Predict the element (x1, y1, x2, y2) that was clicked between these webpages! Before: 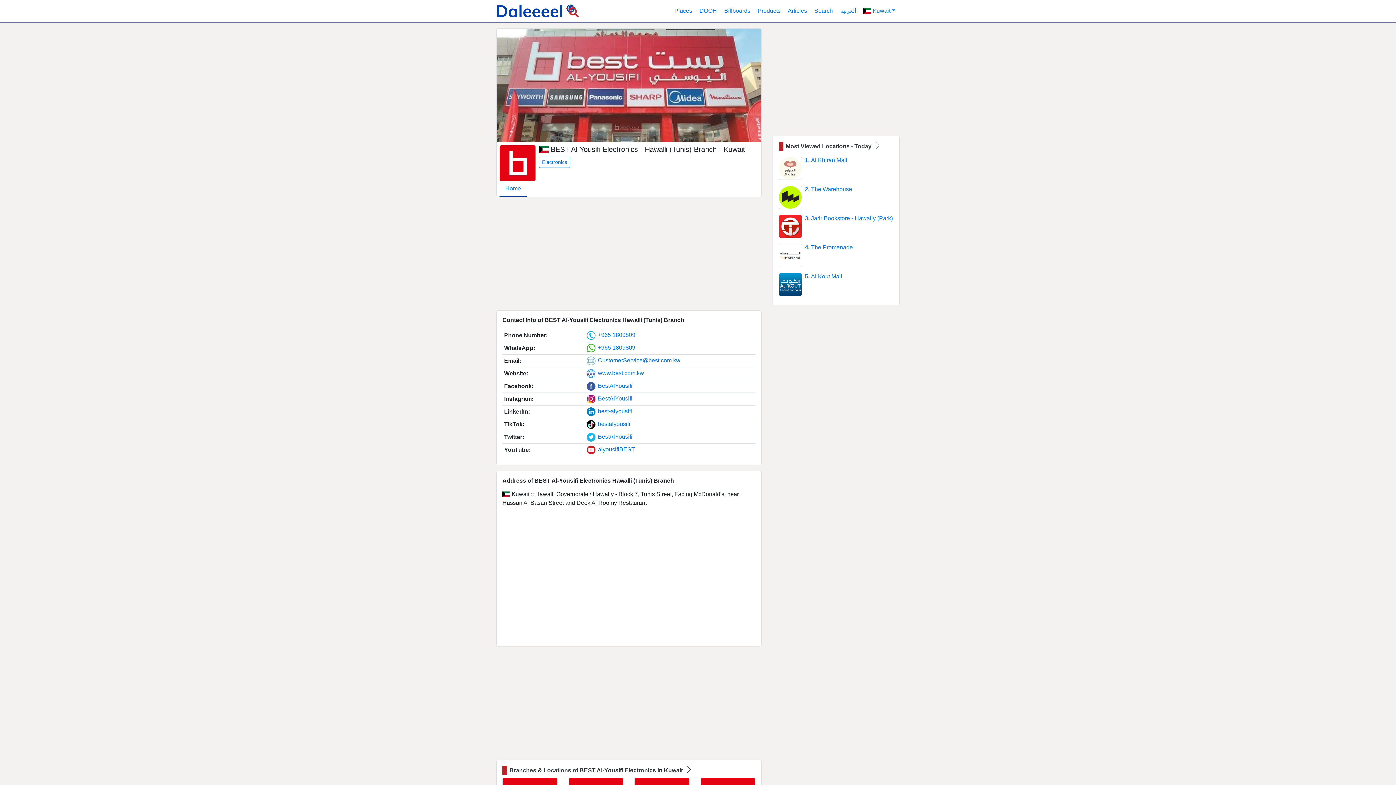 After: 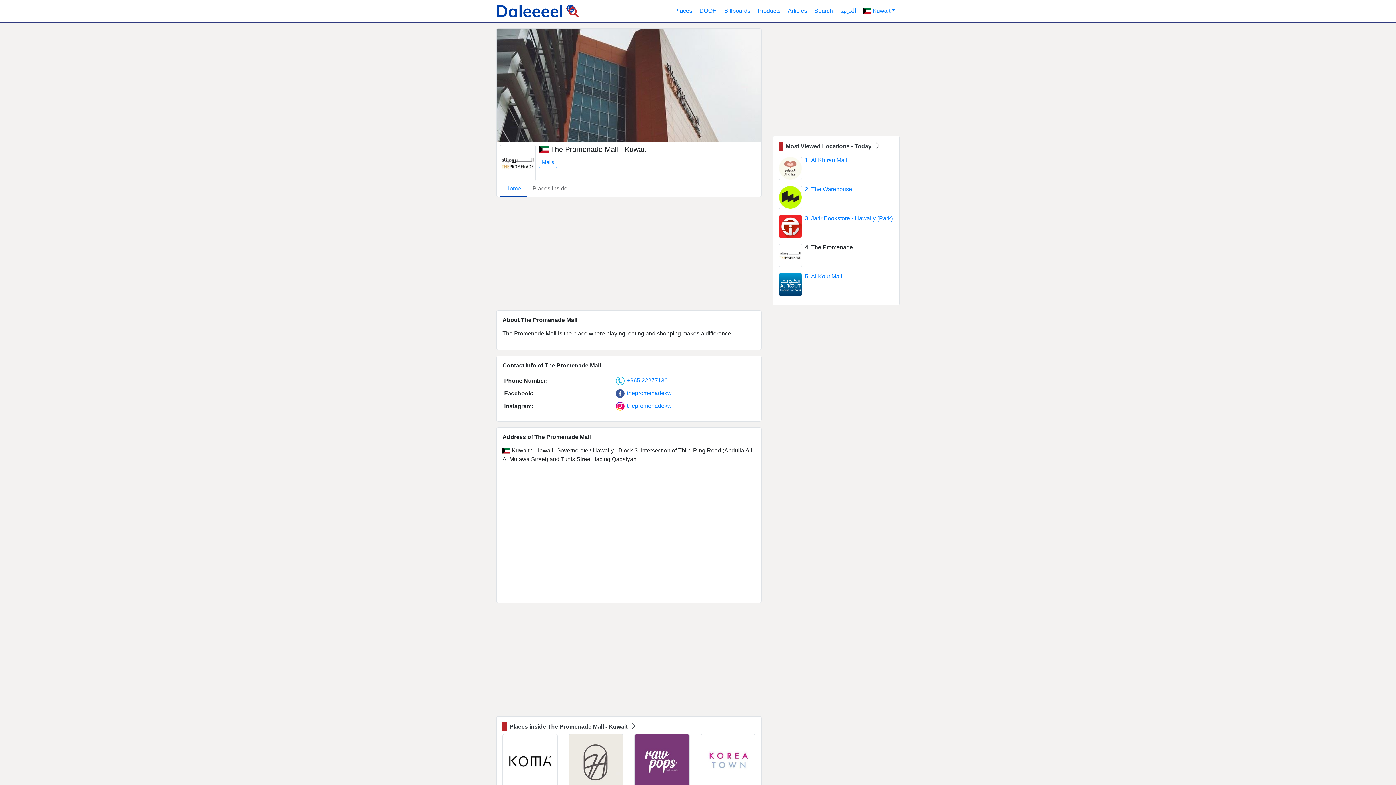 Action: label: 4. The Promenade bbox: (805, 244, 893, 251)